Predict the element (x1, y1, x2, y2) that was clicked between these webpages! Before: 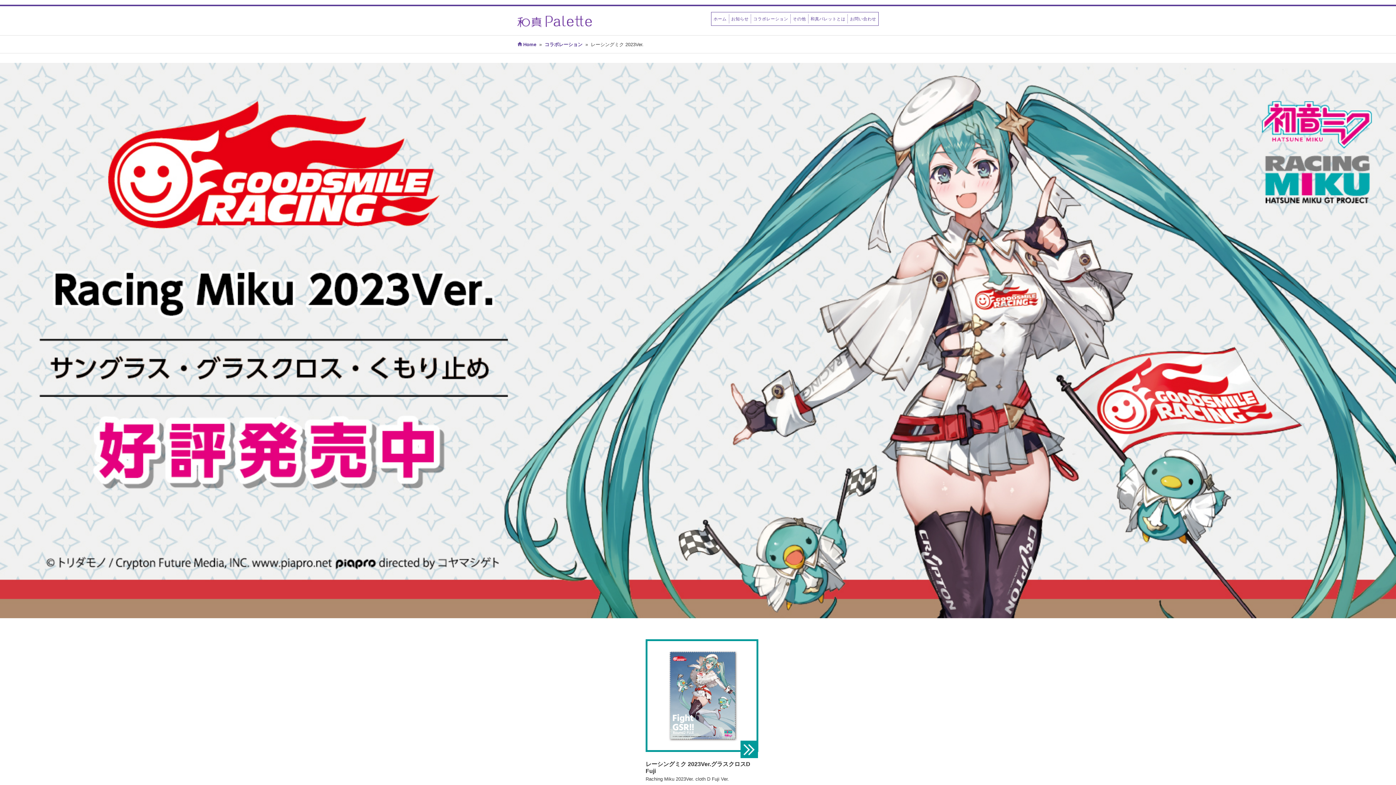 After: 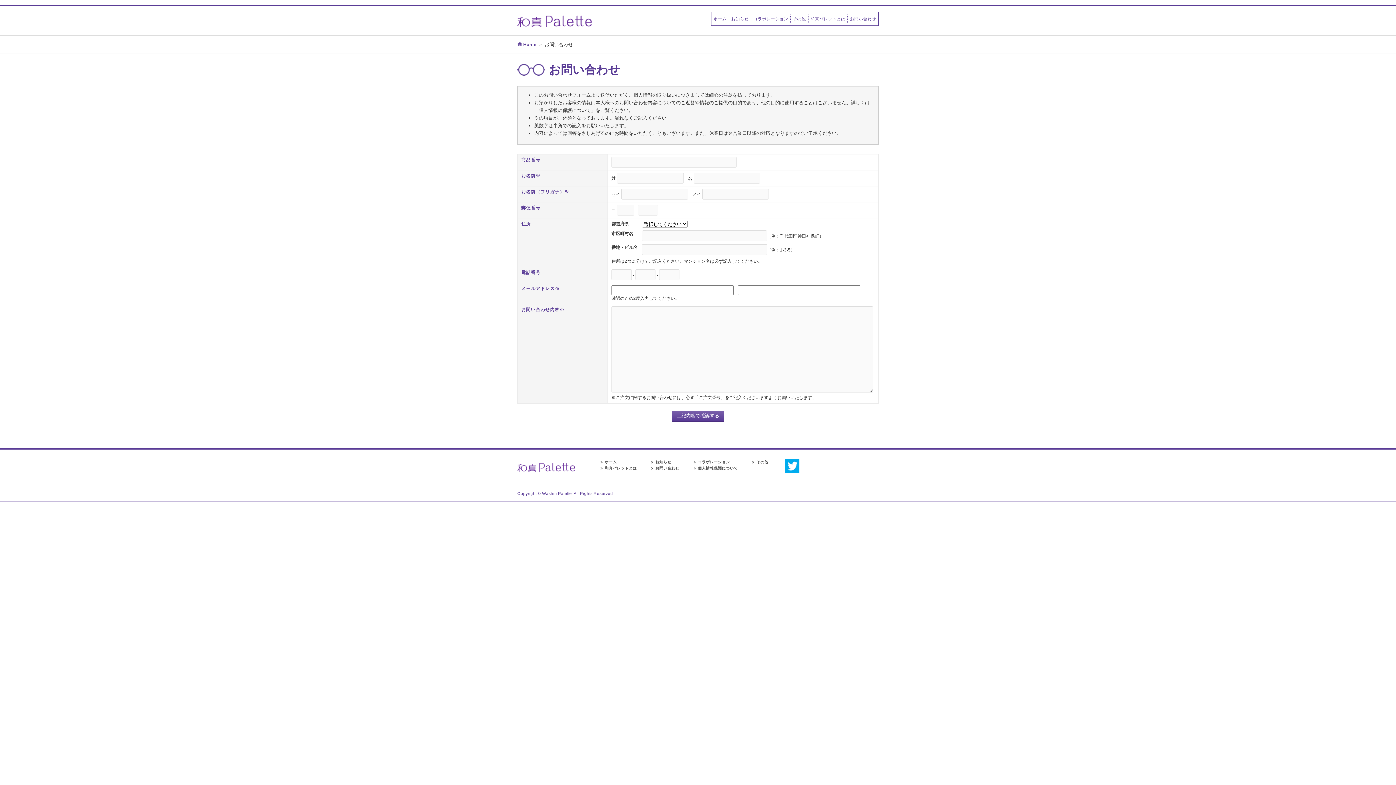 Action: label: お問い合わせ bbox: (850, 16, 876, 21)